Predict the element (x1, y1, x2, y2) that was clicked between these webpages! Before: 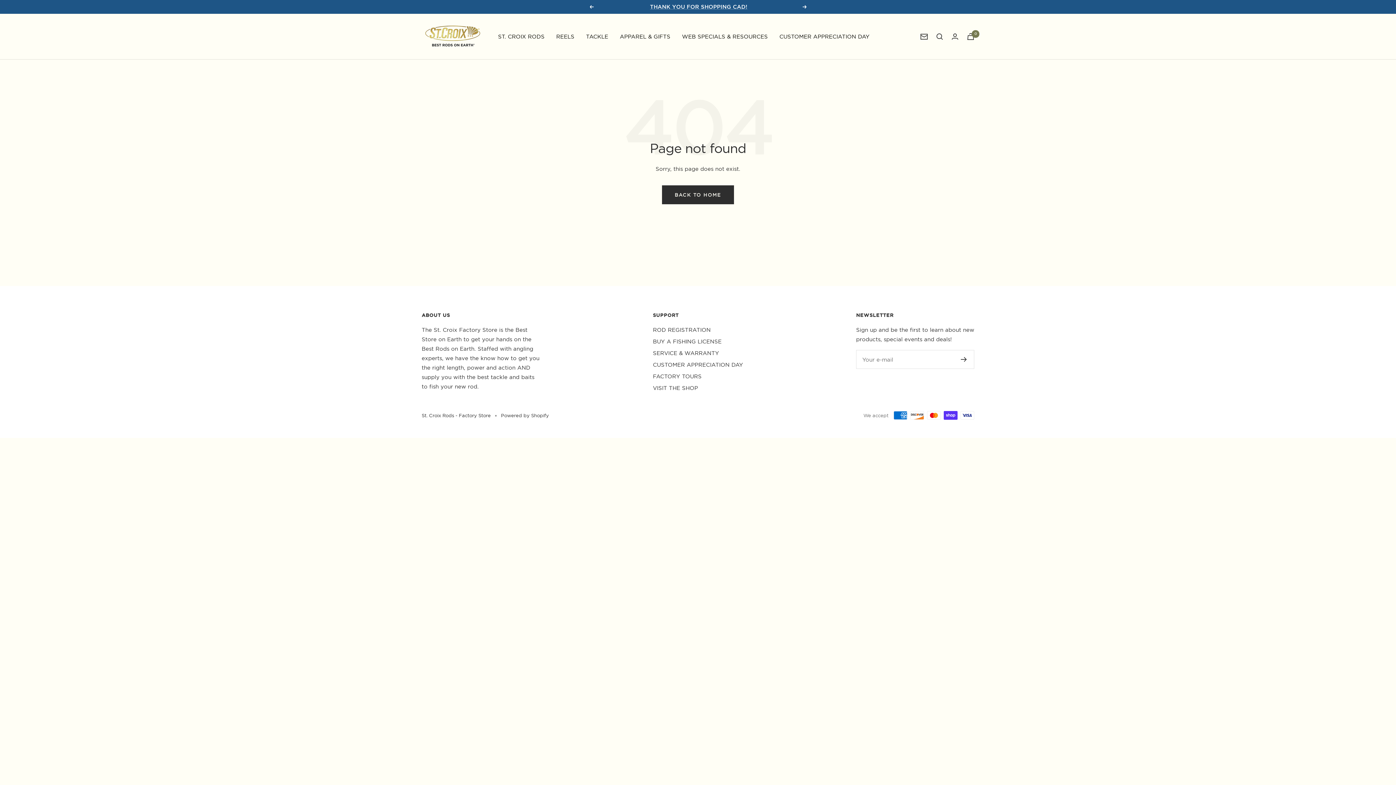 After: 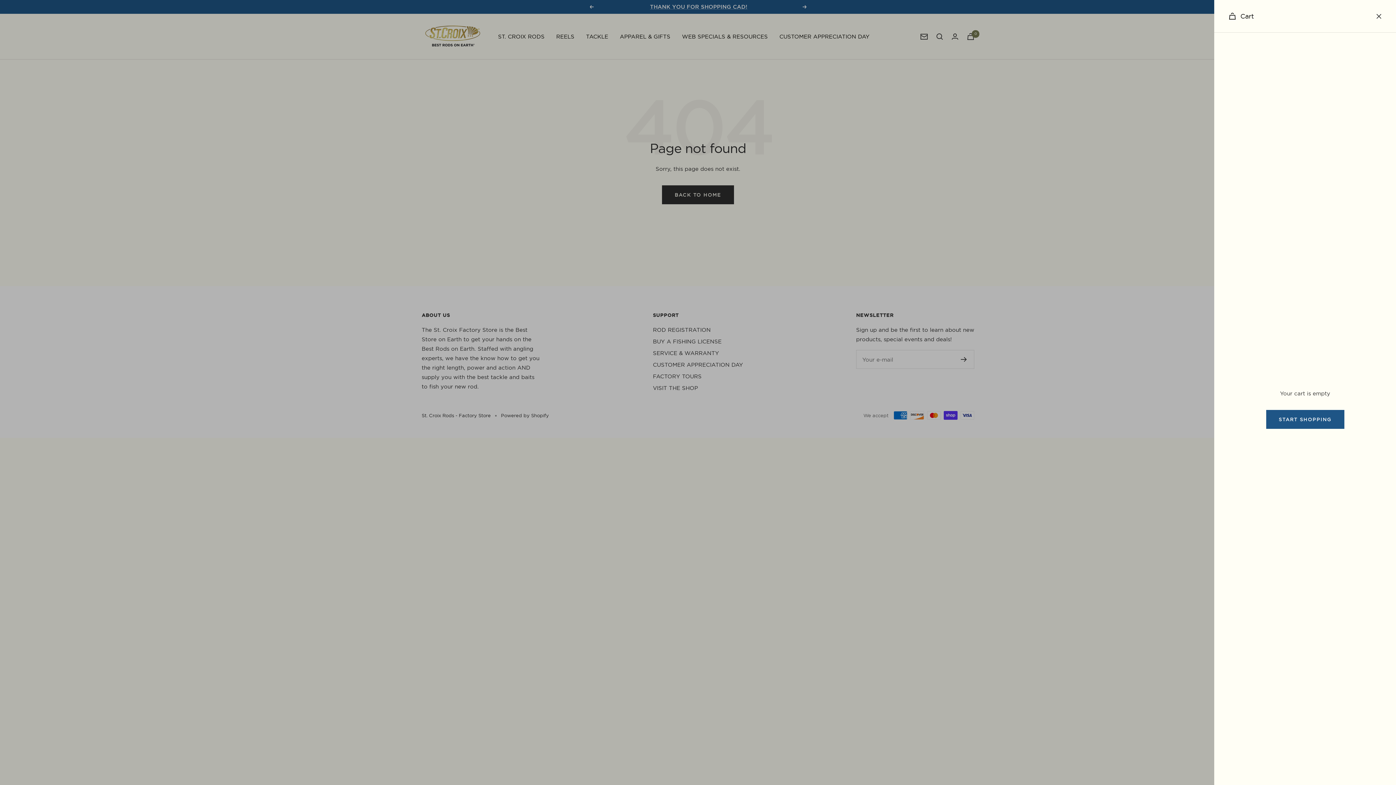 Action: label: Cart bbox: (967, 33, 974, 40)